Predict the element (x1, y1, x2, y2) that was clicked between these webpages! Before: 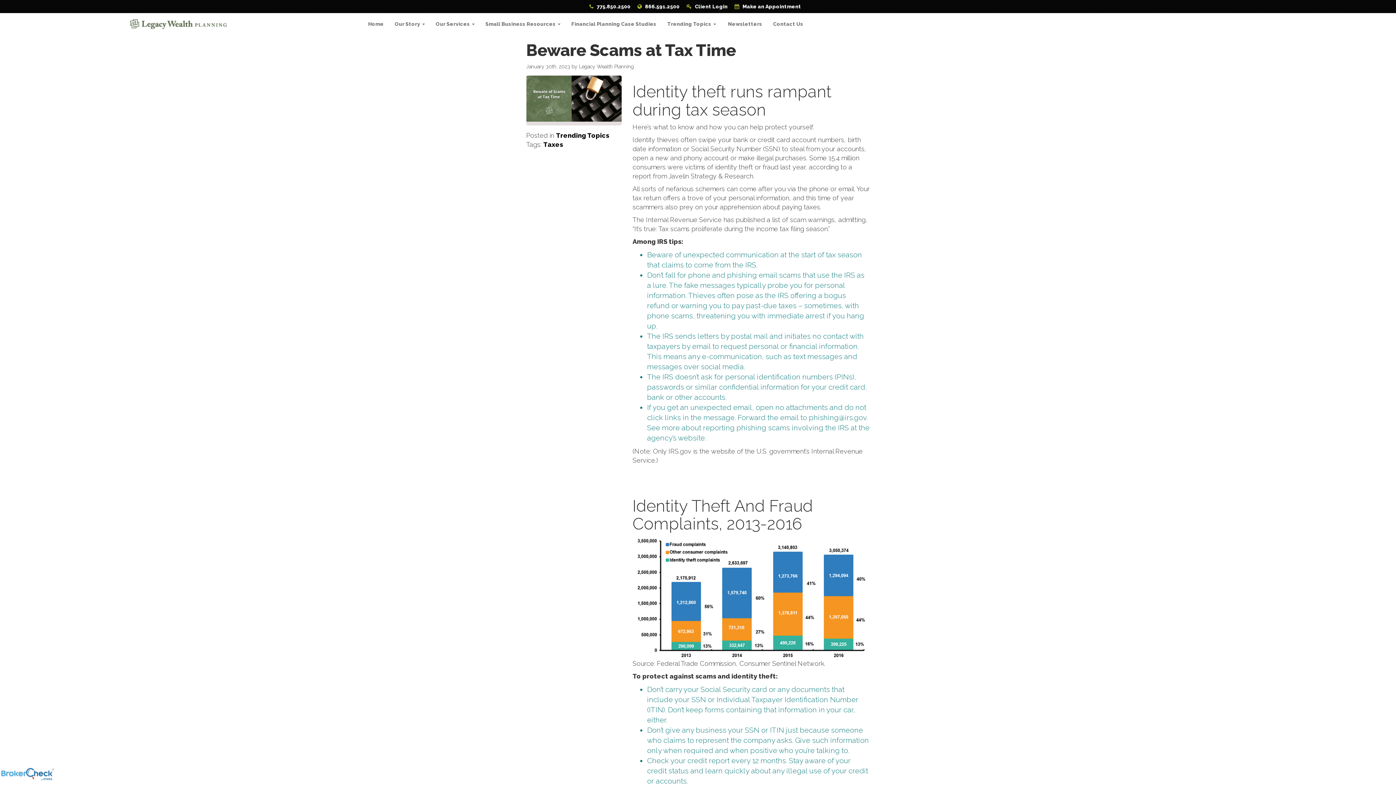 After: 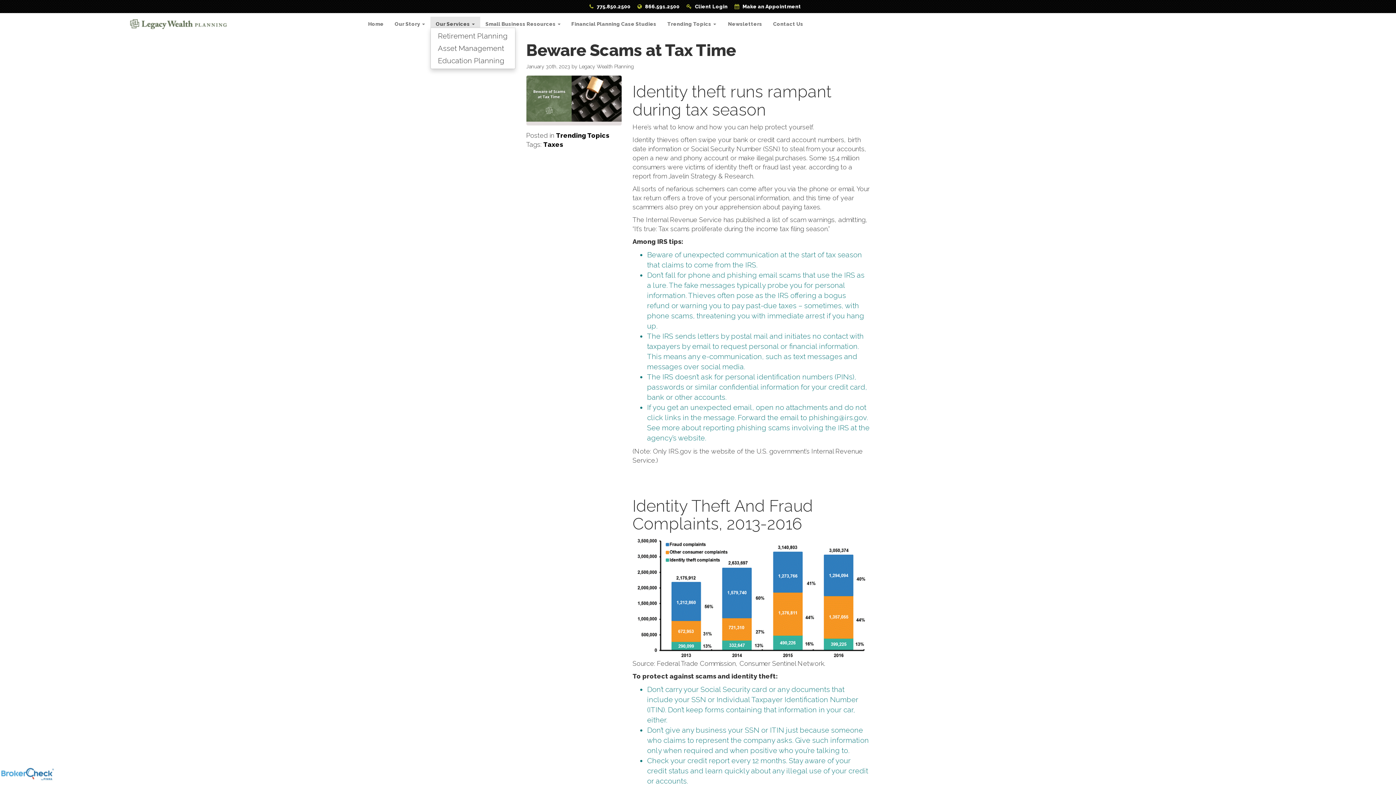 Action: bbox: (430, 16, 480, 27) label: Our Services 